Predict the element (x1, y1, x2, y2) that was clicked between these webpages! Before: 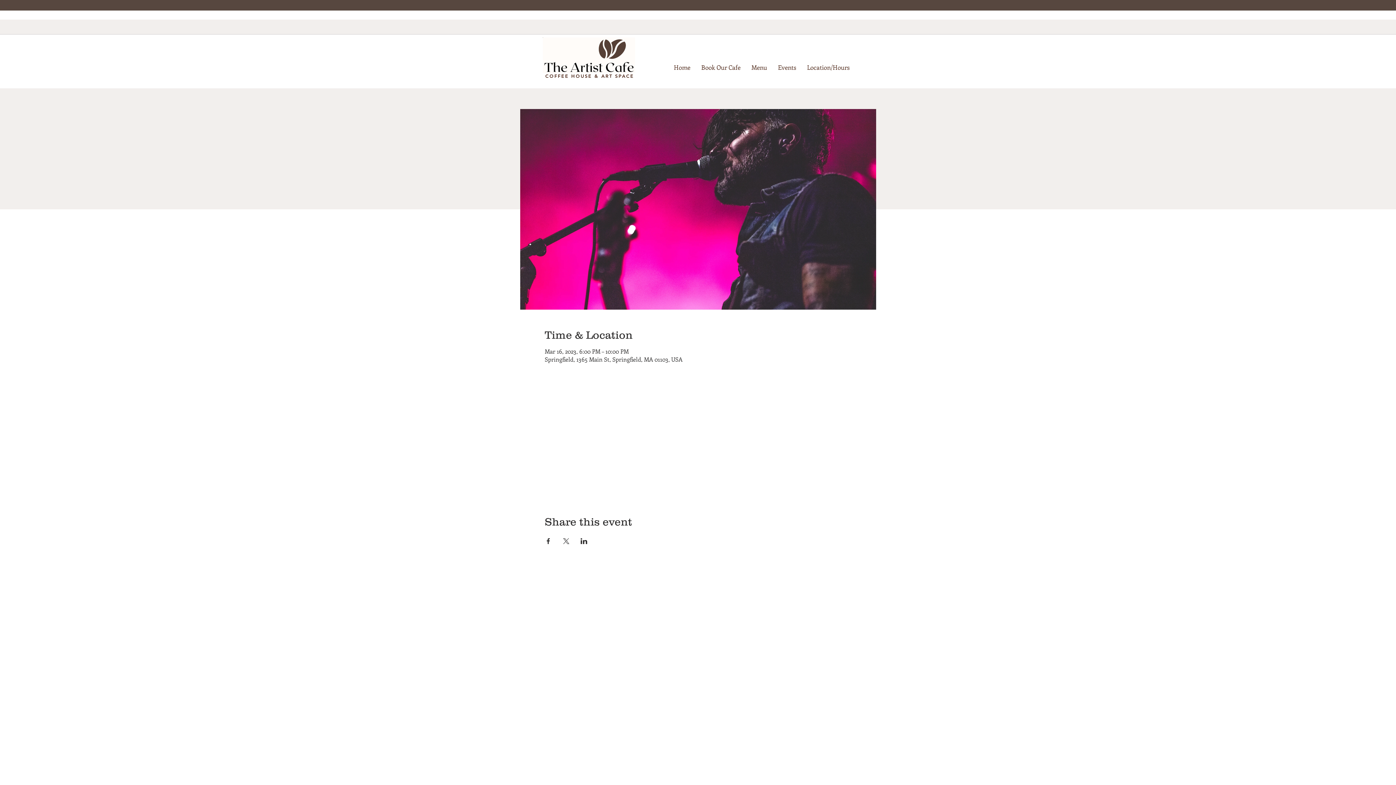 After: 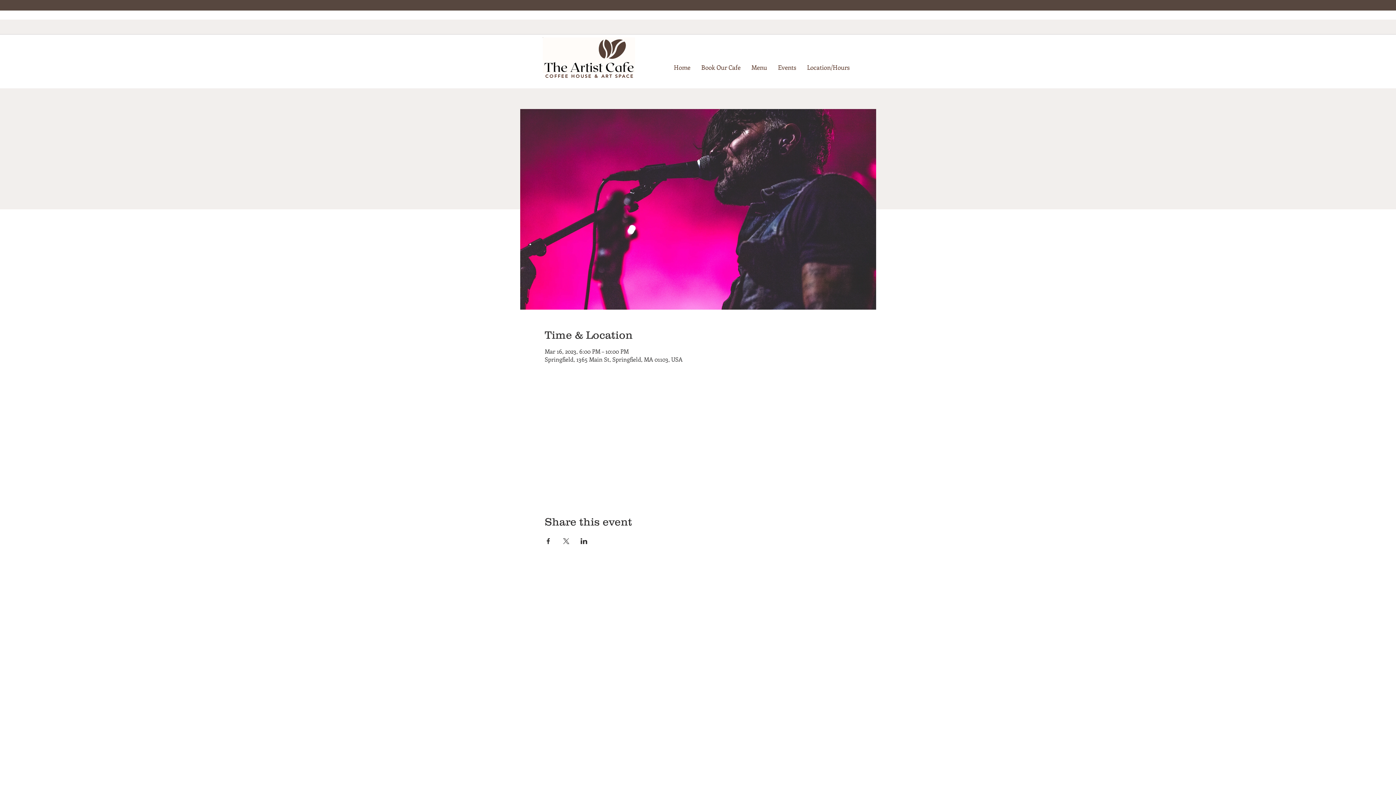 Action: label: Share event on LinkedIn bbox: (580, 538, 587, 544)